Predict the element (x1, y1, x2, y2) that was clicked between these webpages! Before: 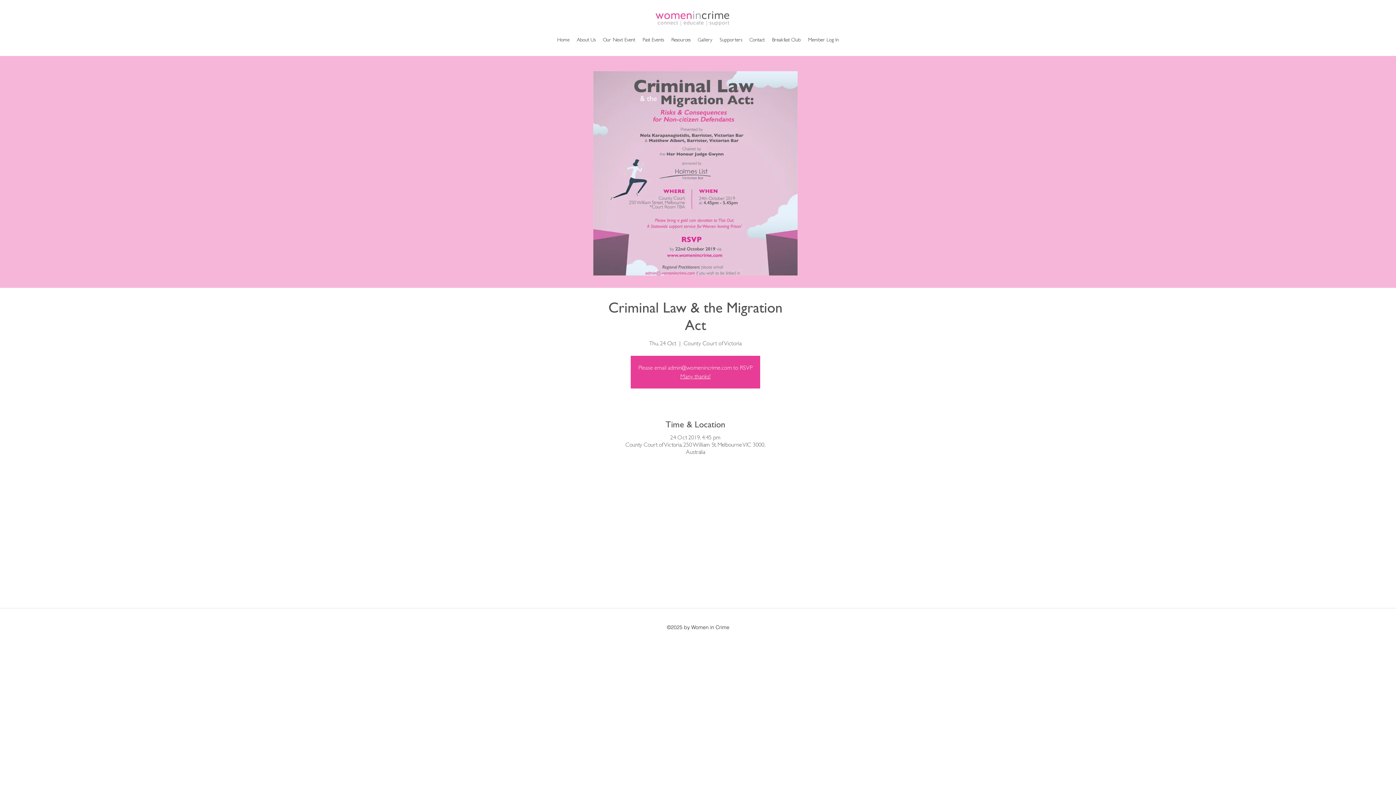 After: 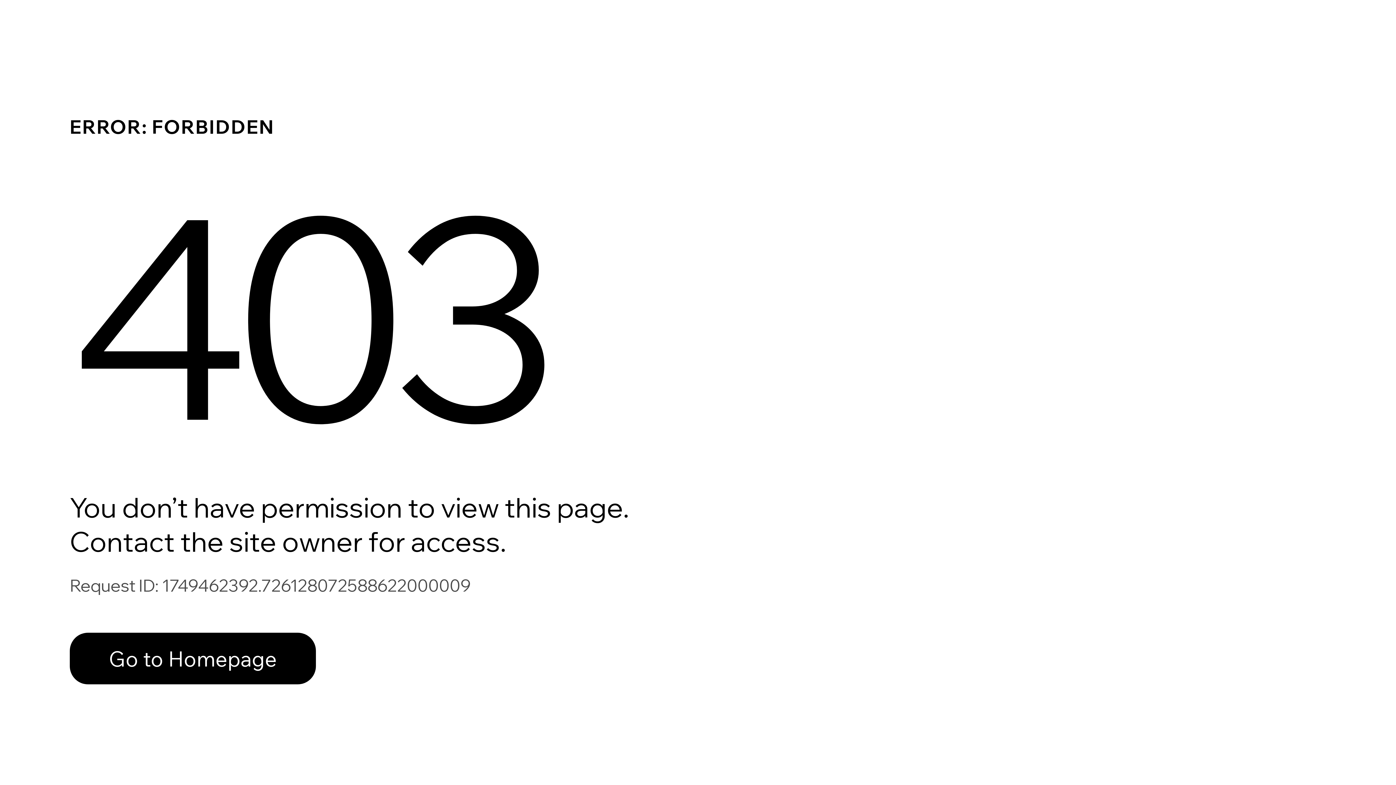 Action: label: Gallery bbox: (694, 32, 716, 48)